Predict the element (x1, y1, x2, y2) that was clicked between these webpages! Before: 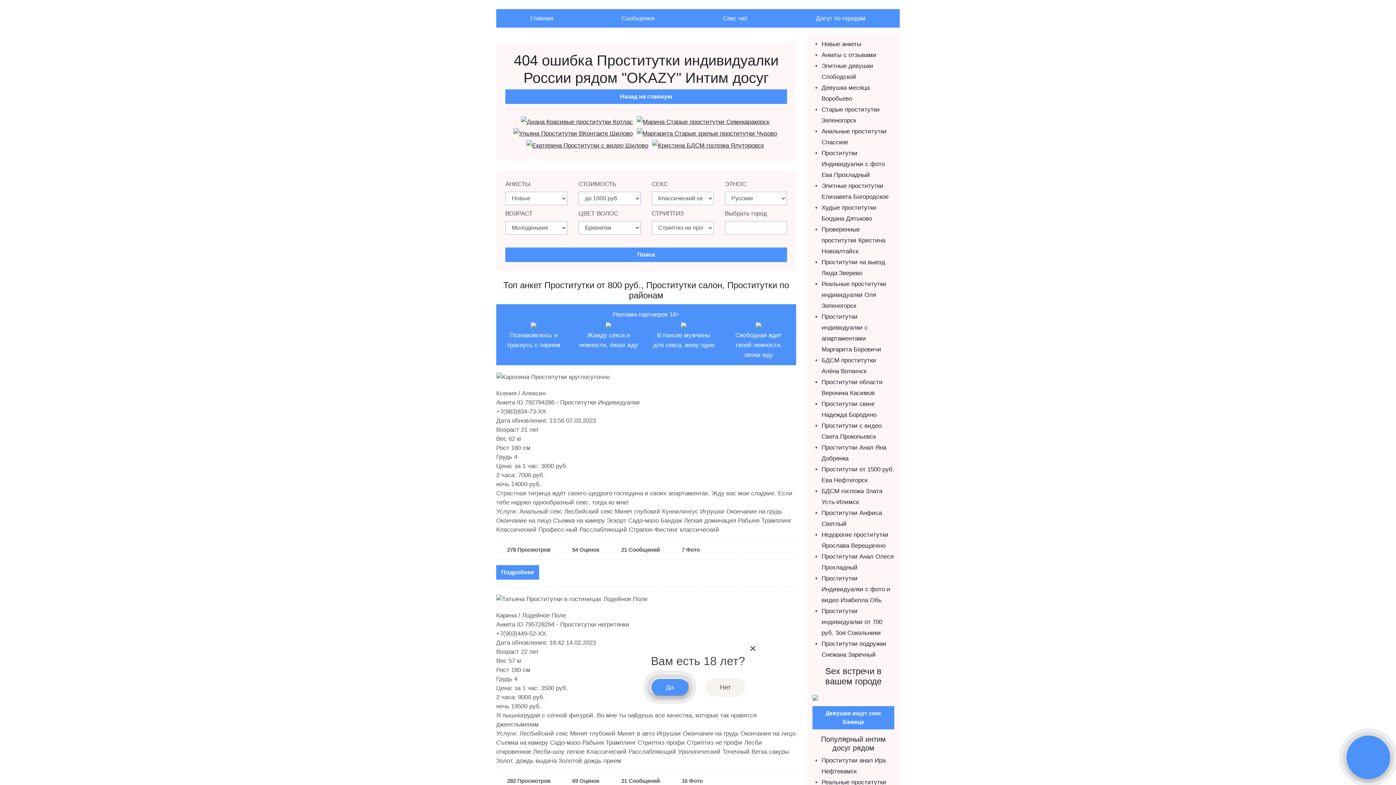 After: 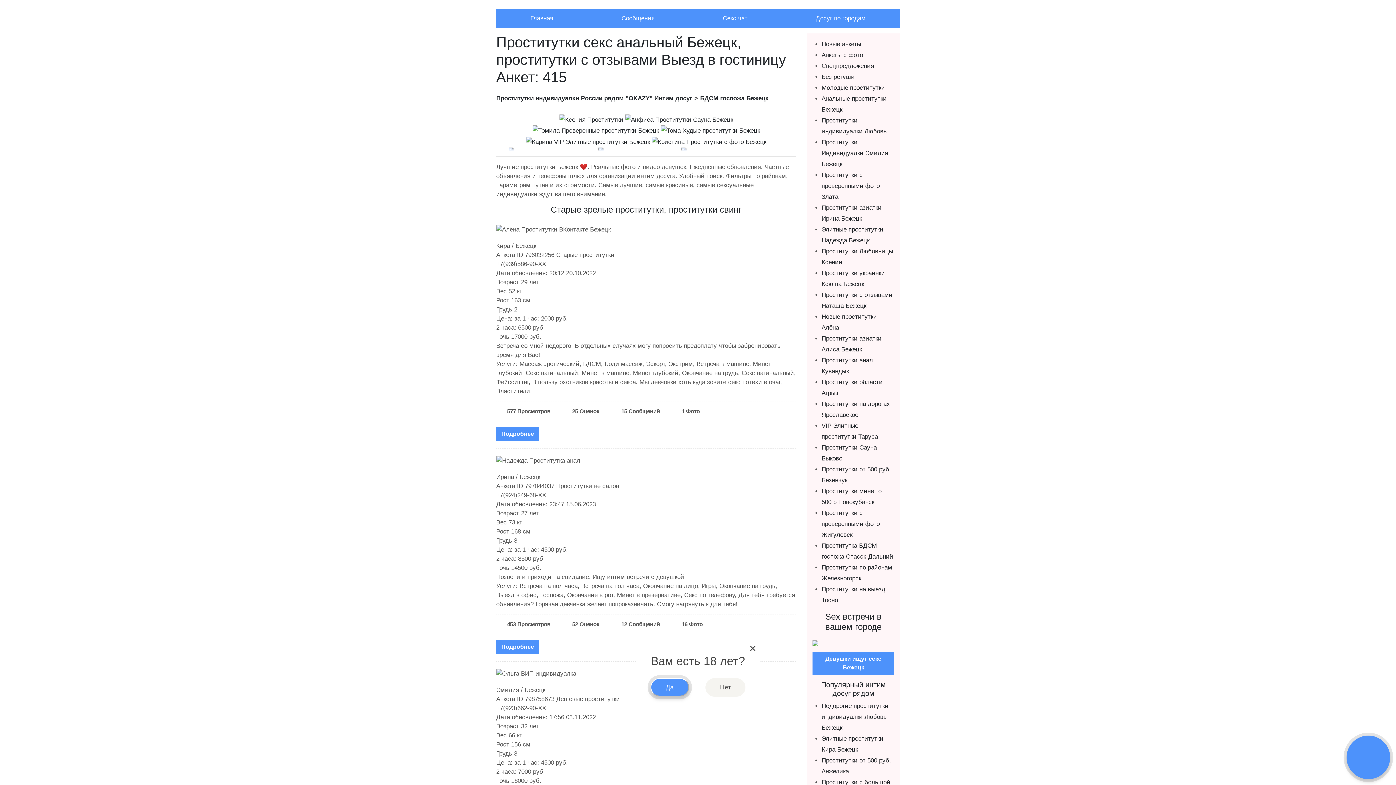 Action: label: Анкеты с отзывами bbox: (821, 51, 876, 58)